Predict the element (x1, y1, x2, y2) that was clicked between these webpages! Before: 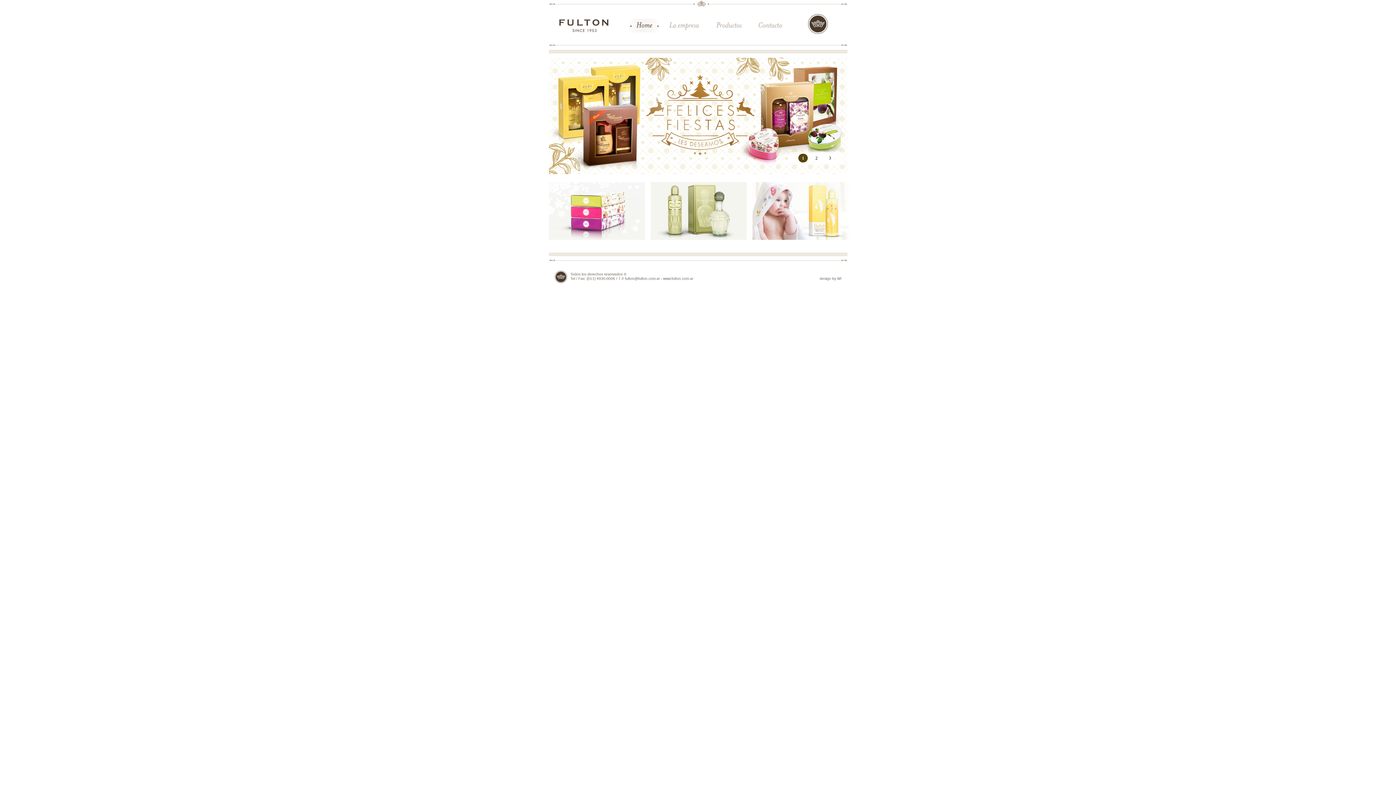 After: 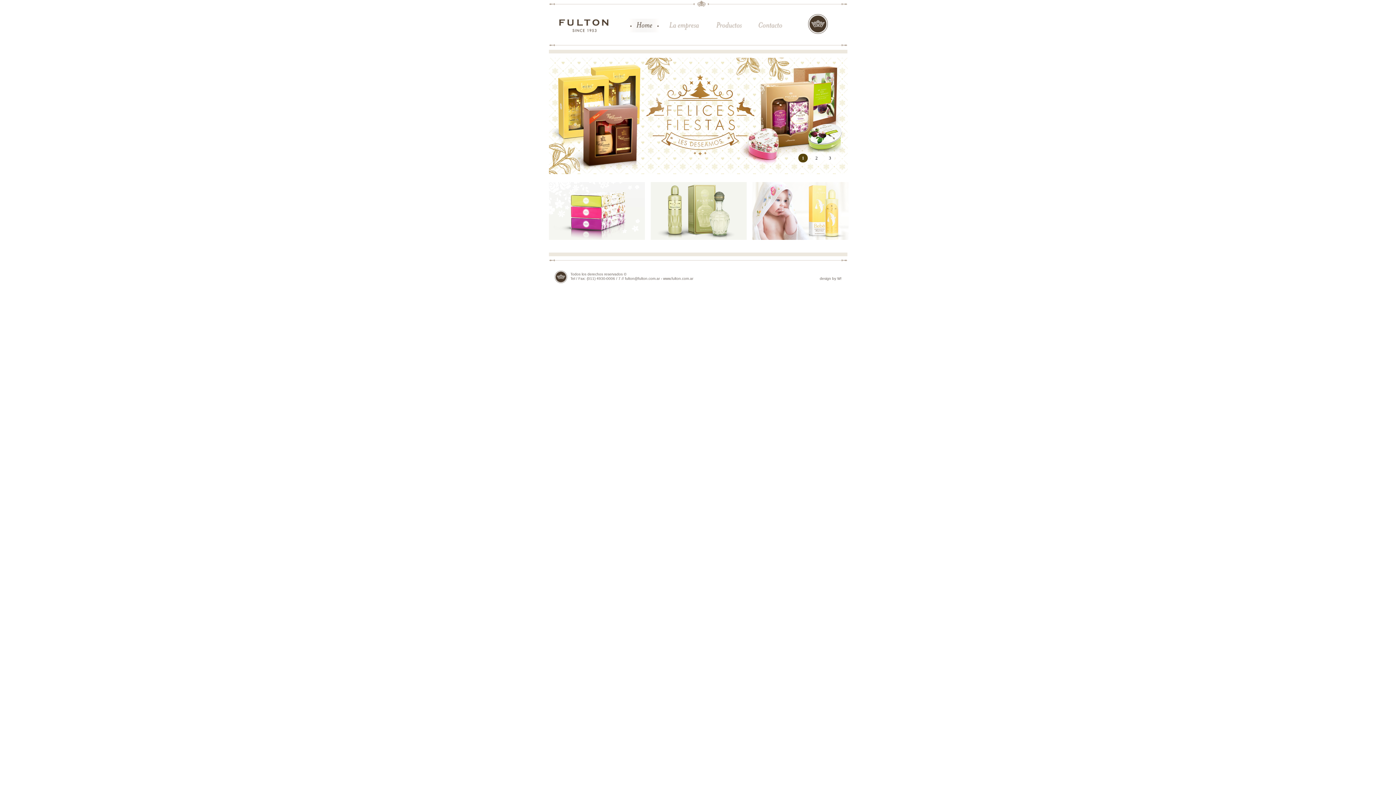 Action: label: 2 bbox: (812, 153, 821, 162)